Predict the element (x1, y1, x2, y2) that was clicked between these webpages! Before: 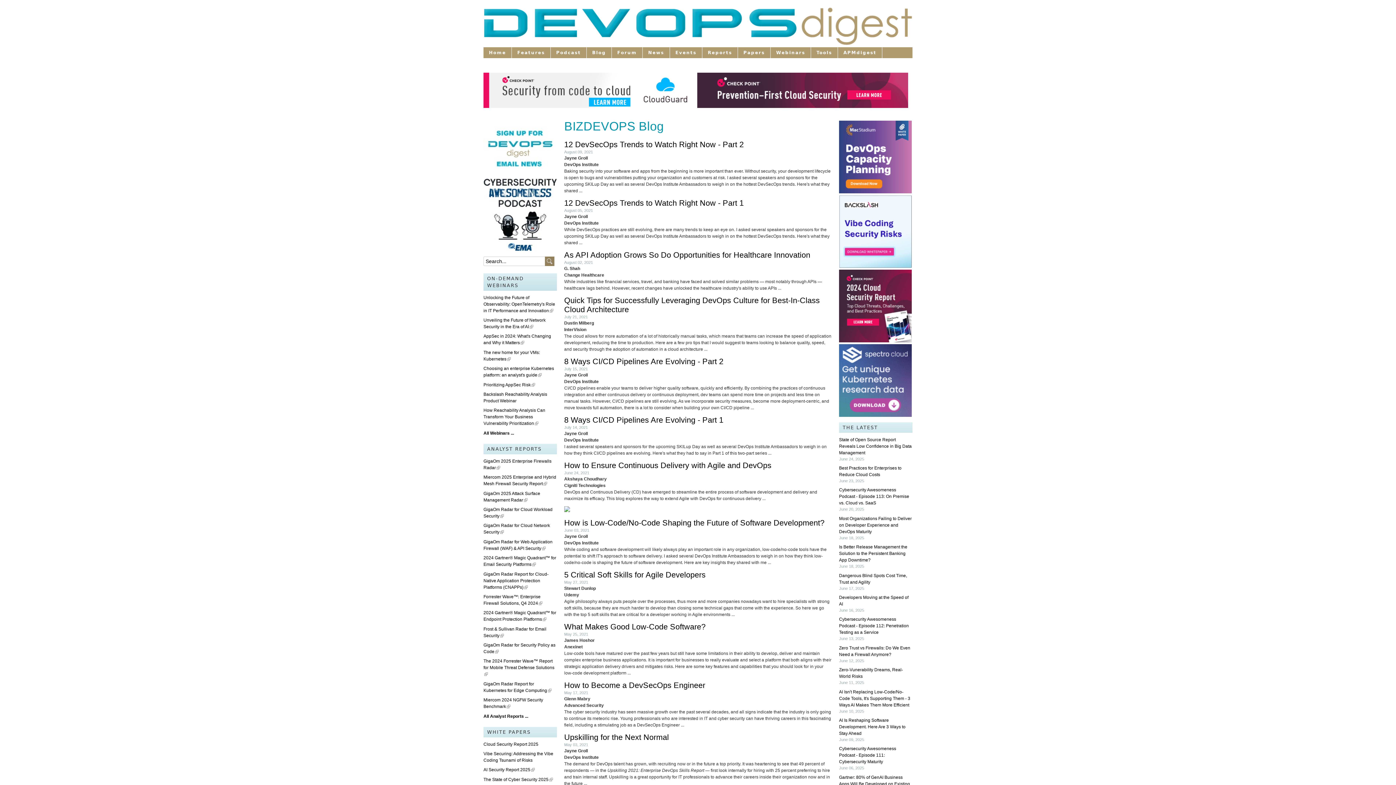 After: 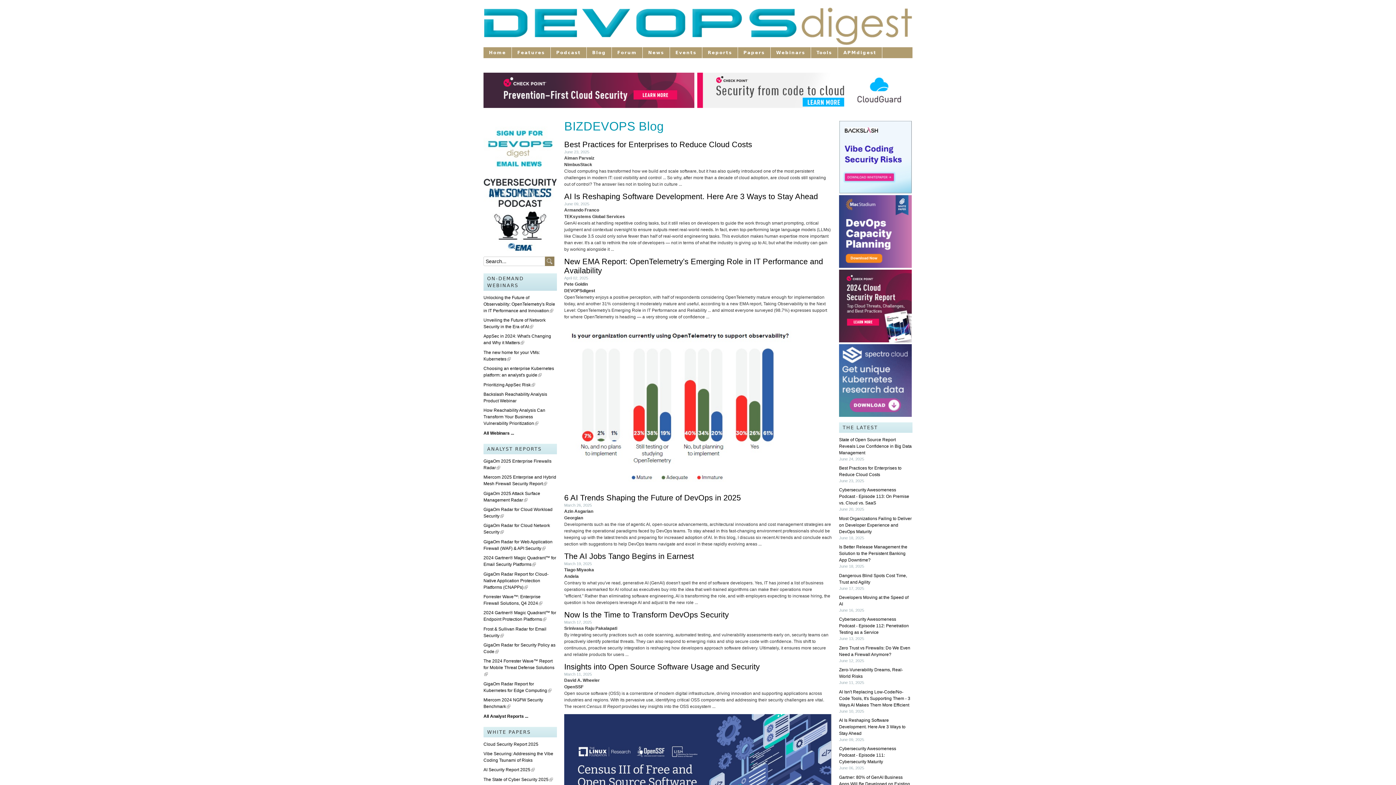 Action: label: Blog bbox: (586, 47, 612, 58)